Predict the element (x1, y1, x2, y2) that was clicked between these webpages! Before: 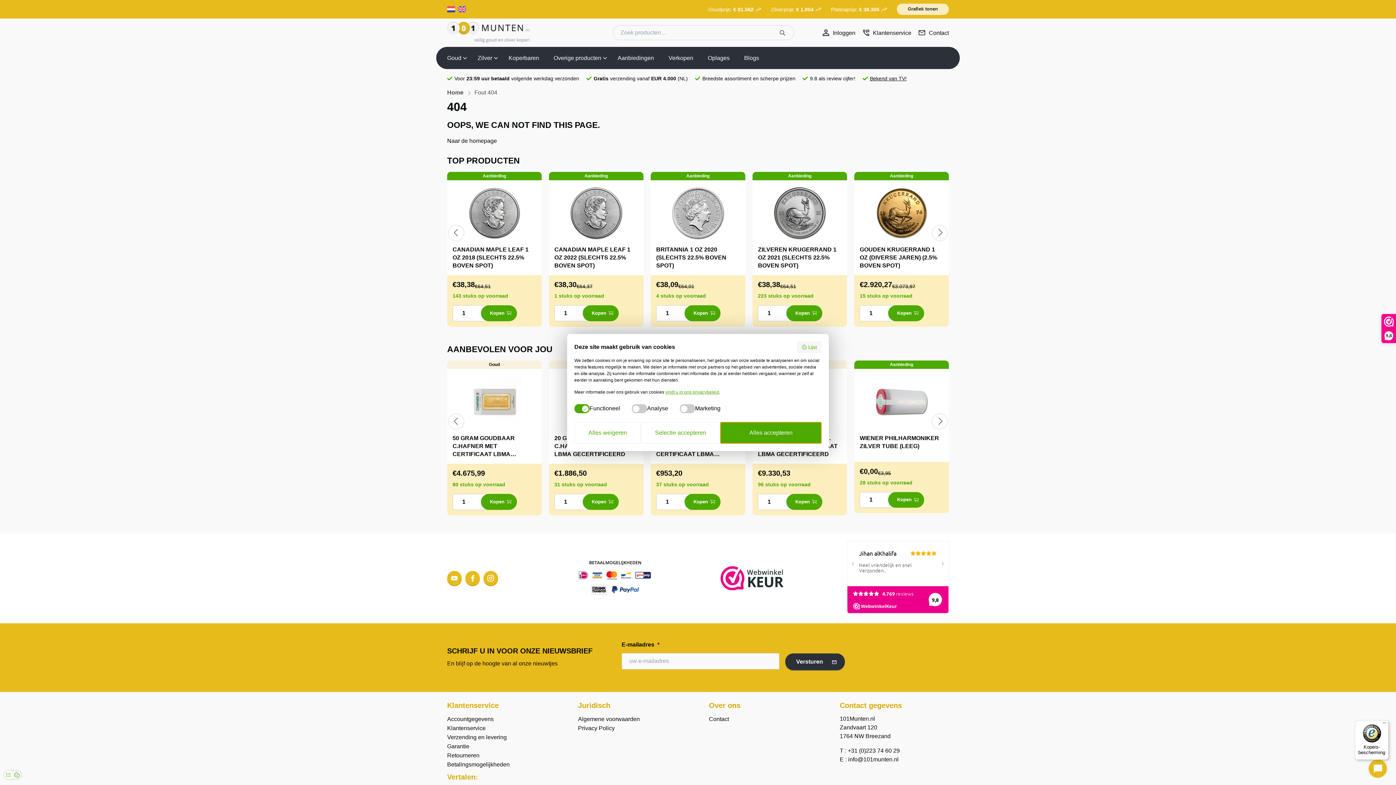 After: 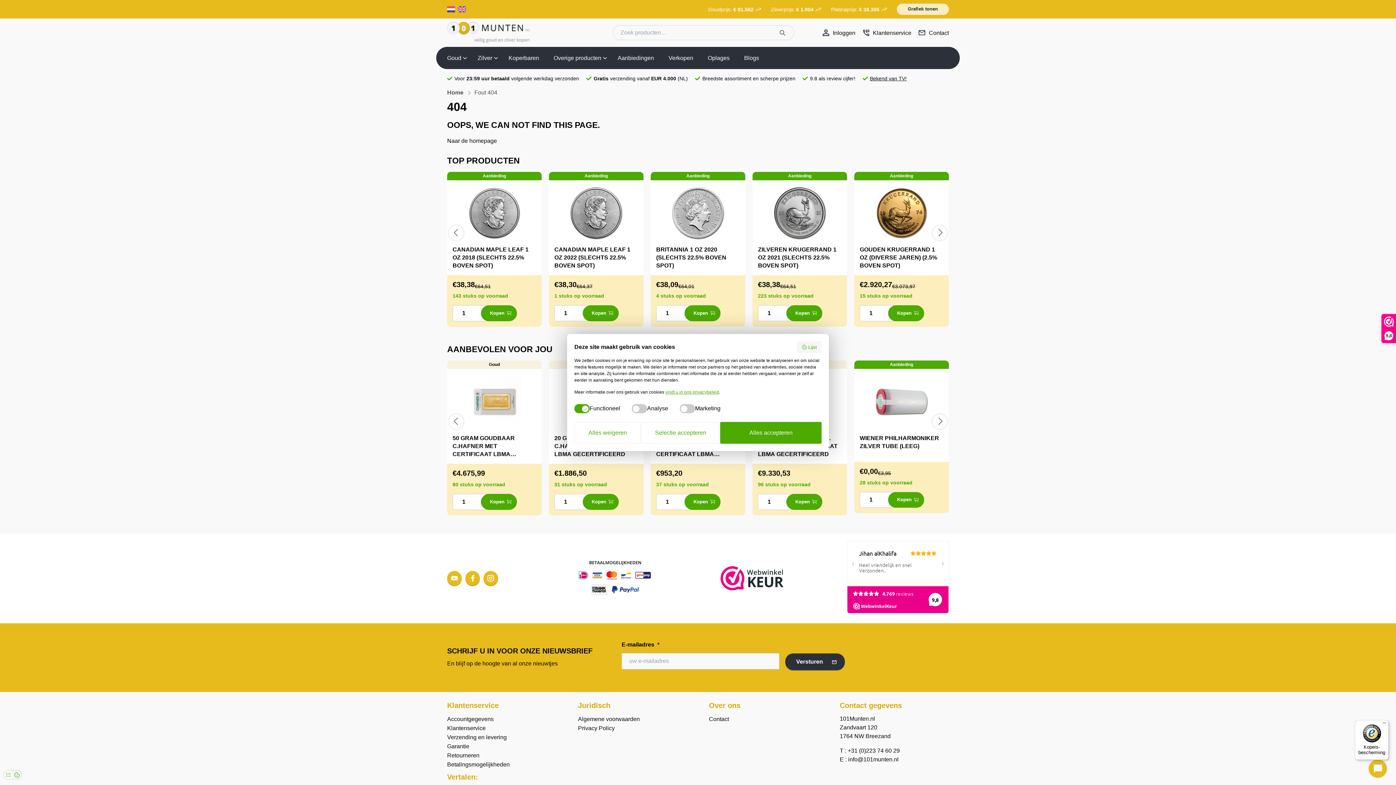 Action: bbox: (447, 5, 455, 12)